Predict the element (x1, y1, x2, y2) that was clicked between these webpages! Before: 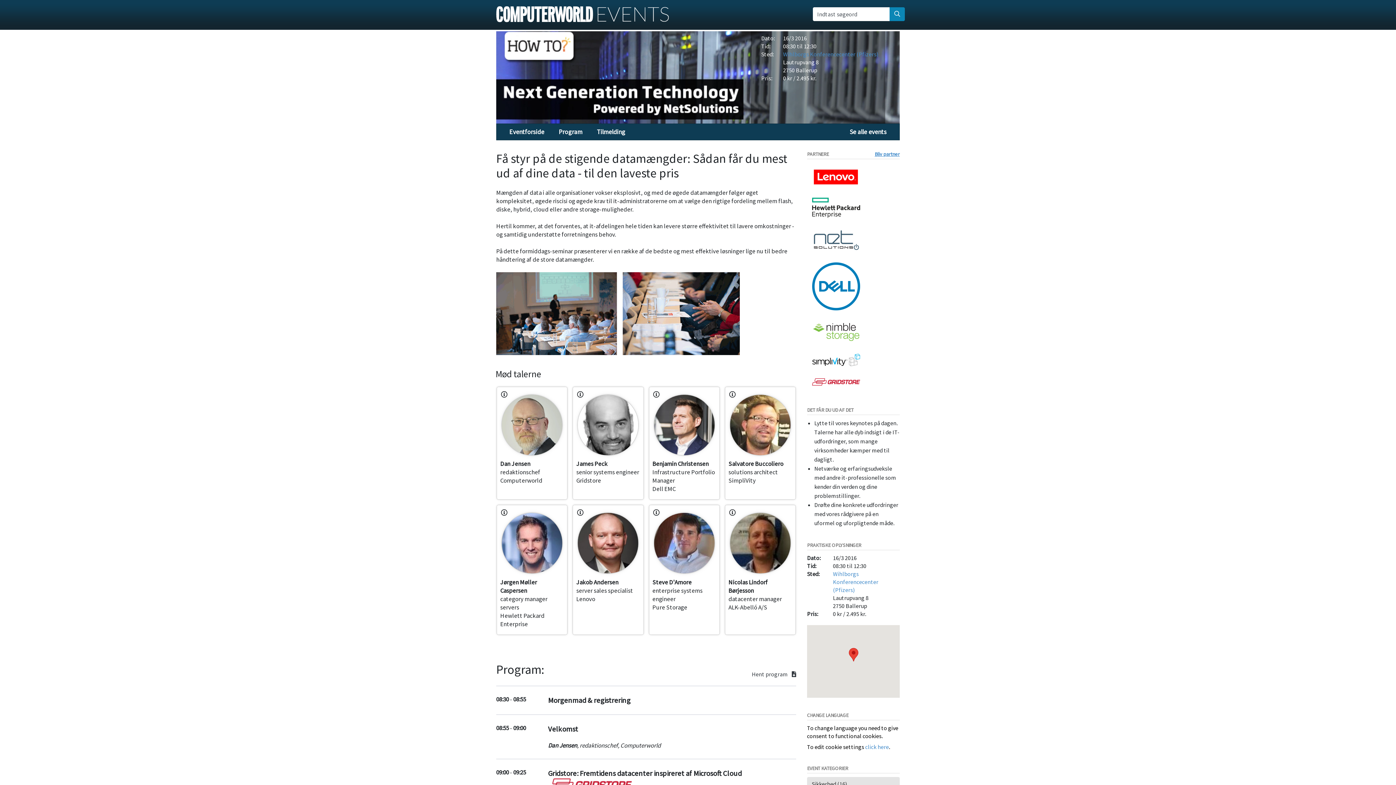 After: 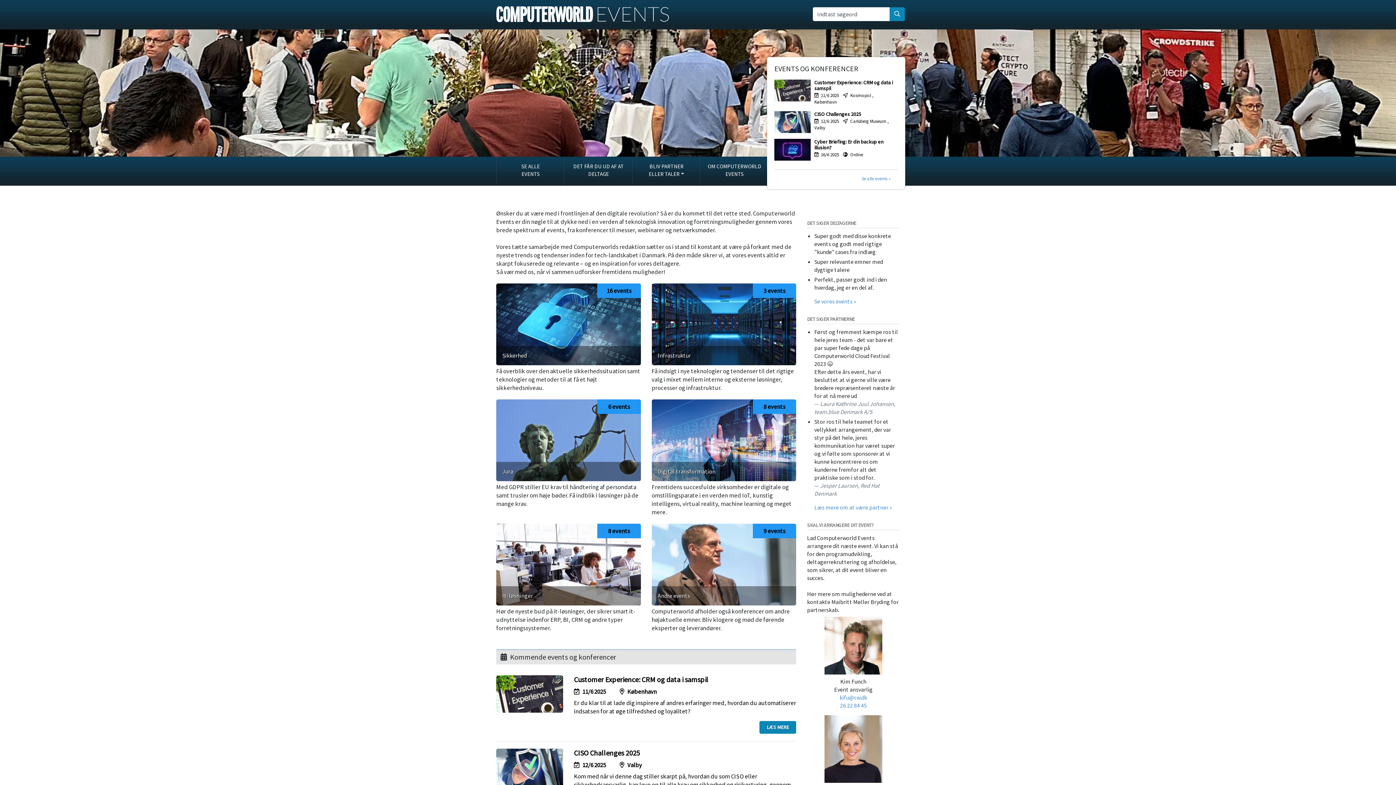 Action: bbox: (496, 9, 669, 17)